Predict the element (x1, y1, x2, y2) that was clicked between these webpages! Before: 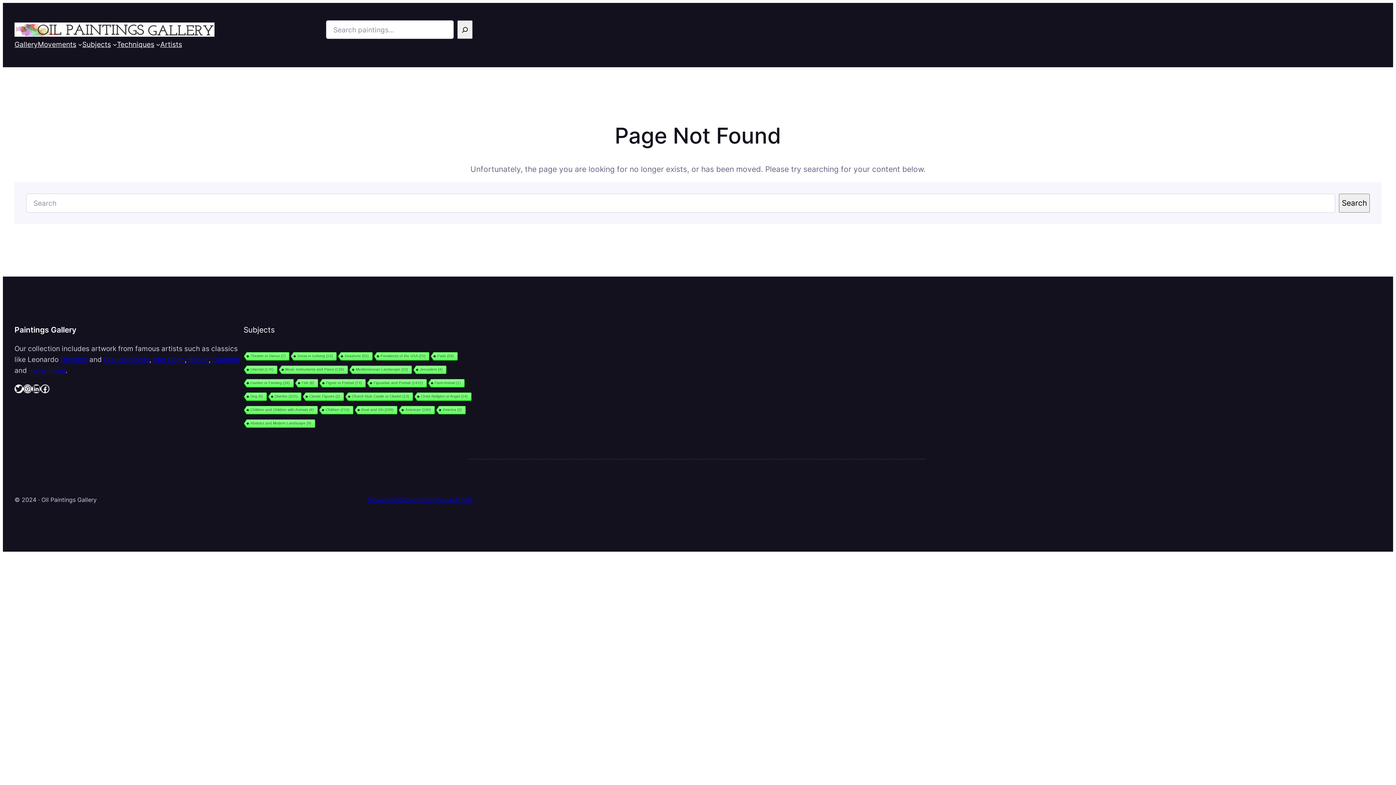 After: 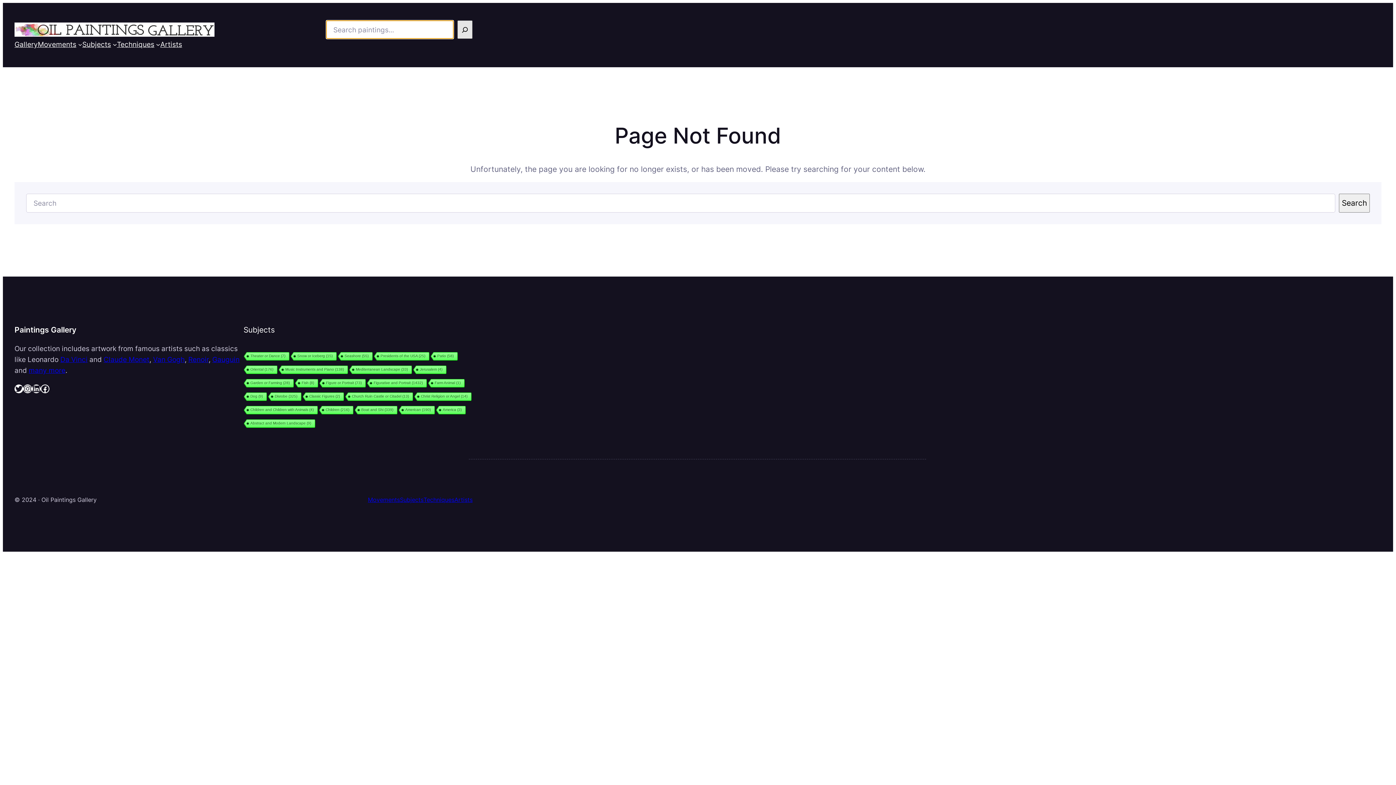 Action: label: Search bbox: (457, 20, 472, 38)